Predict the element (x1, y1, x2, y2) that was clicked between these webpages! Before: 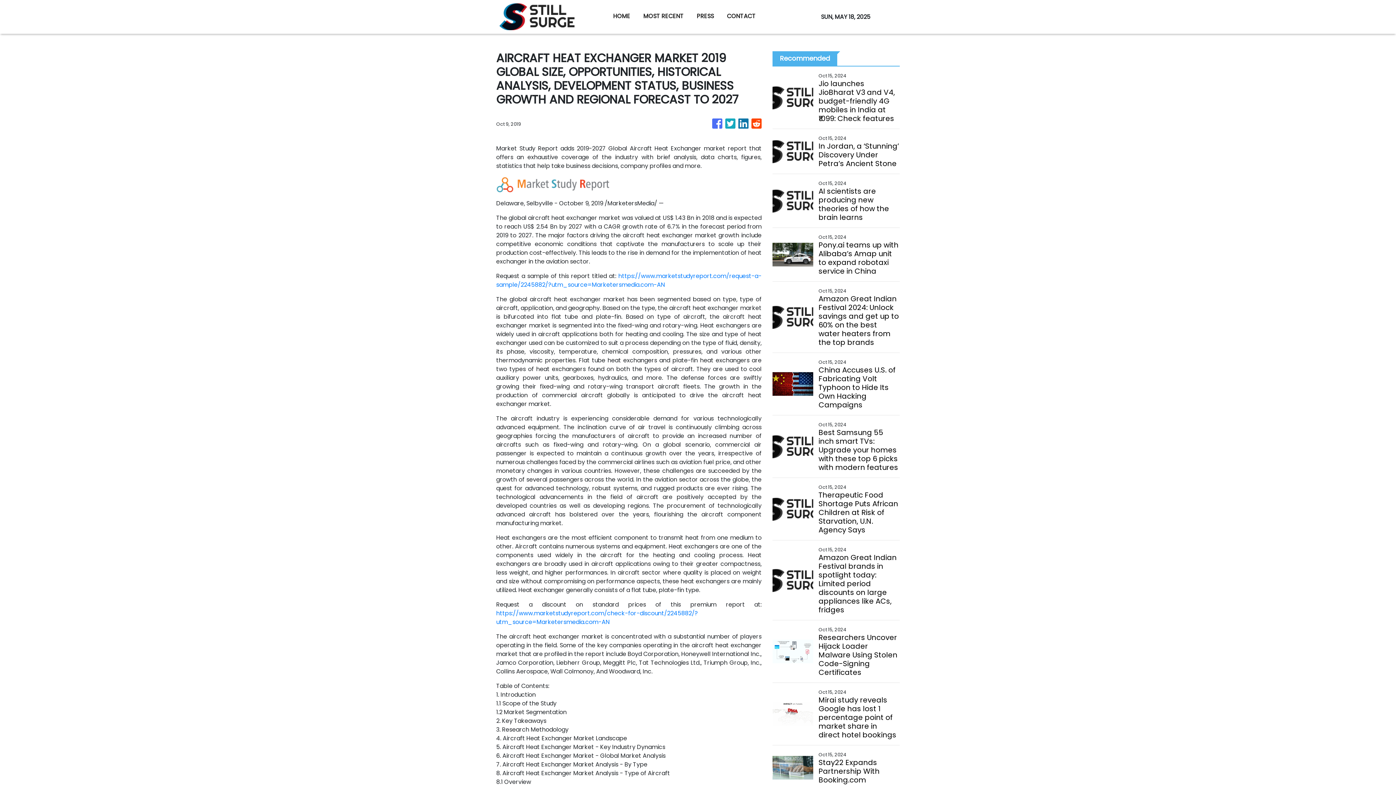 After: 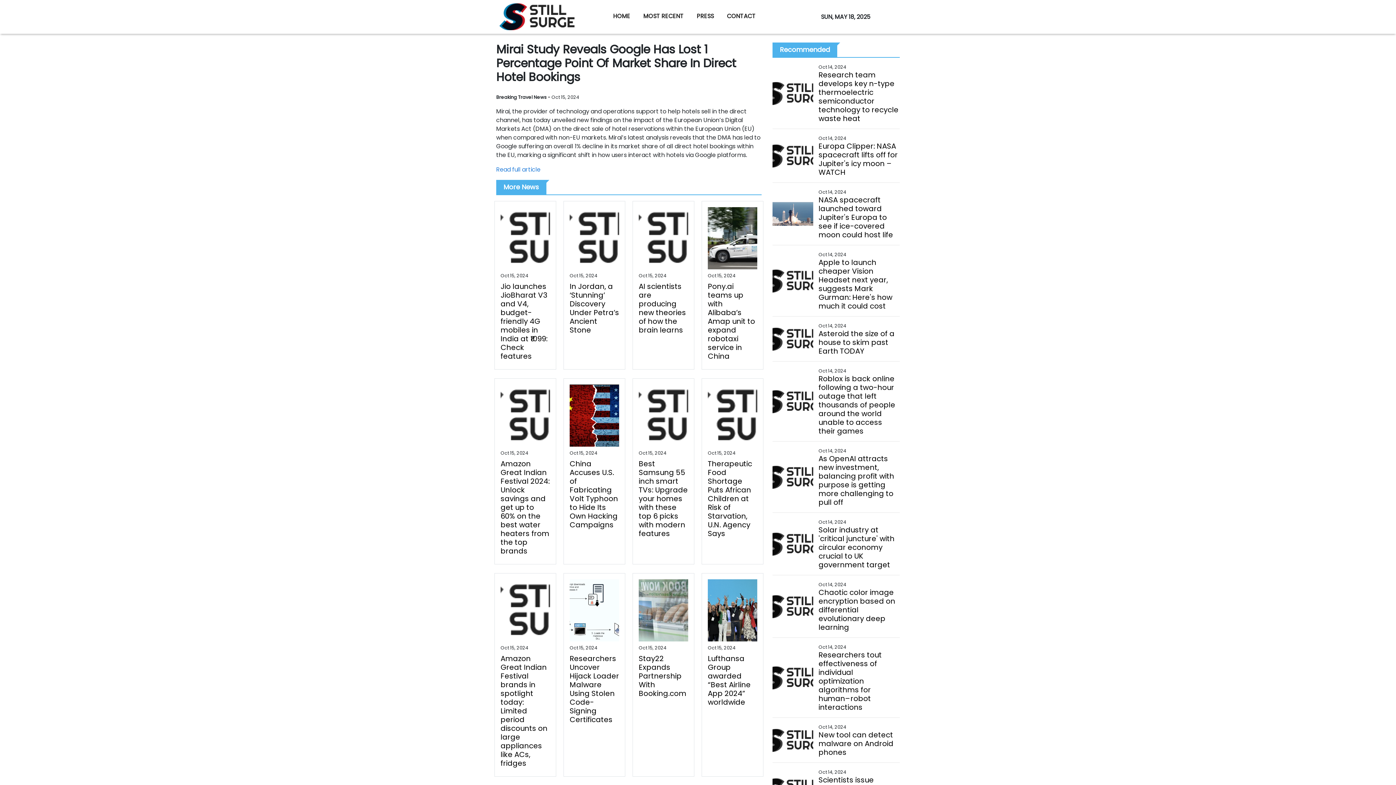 Action: bbox: (818, 696, 899, 739) label: Mirai study reveals Google has lost 1 percentage point of market share in direct hotel bookings